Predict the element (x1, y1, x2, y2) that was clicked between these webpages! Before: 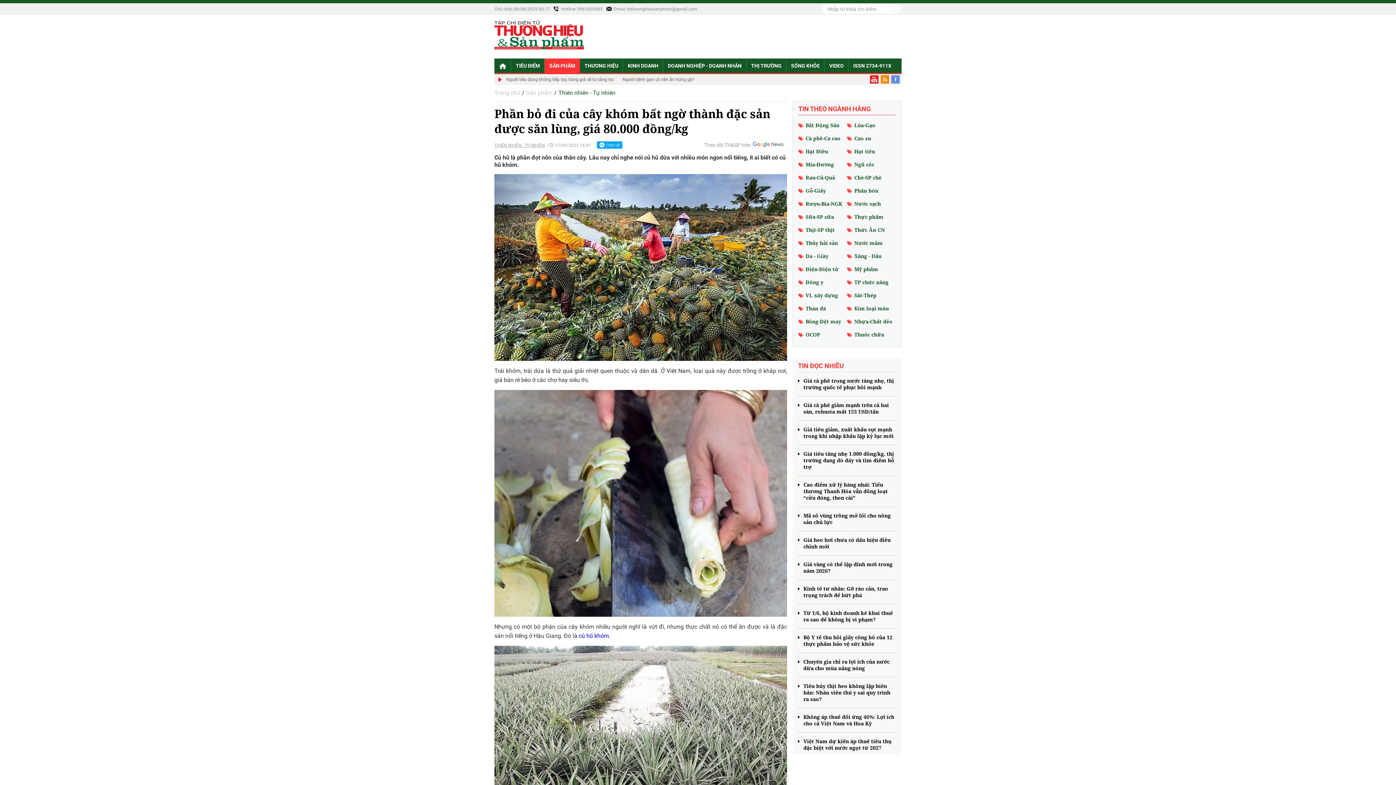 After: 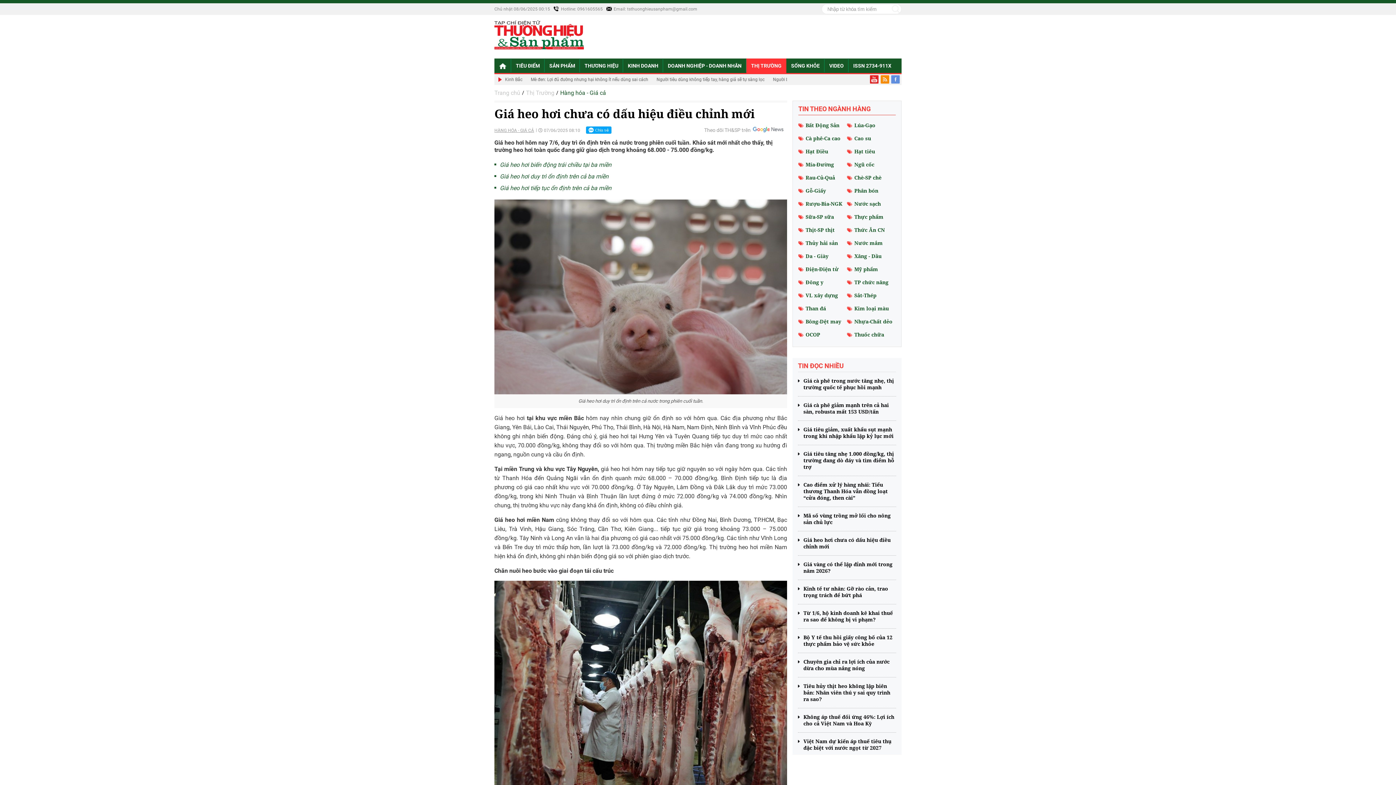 Action: bbox: (798, 537, 896, 550) label: Giá heo hơi chưa có dấu hiệu điều chỉnh mới